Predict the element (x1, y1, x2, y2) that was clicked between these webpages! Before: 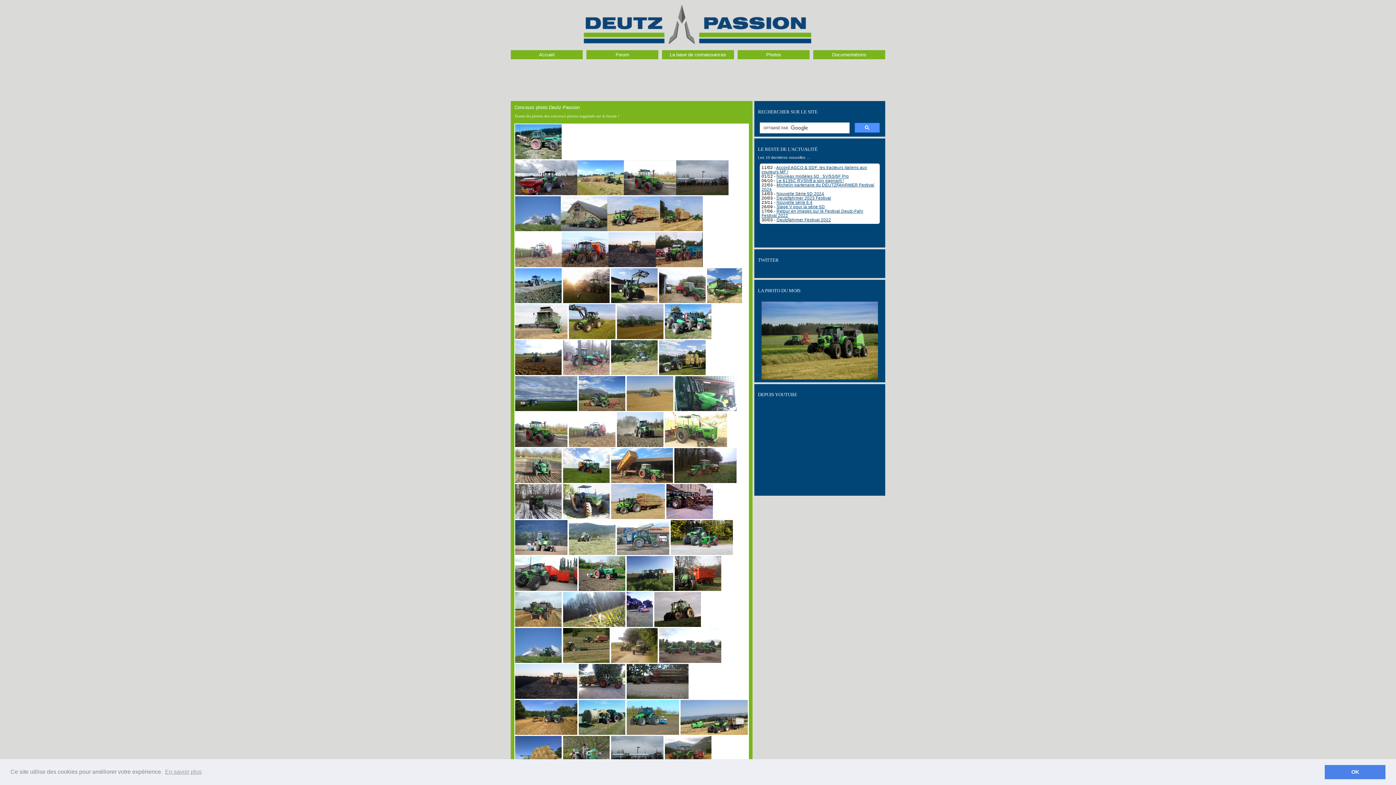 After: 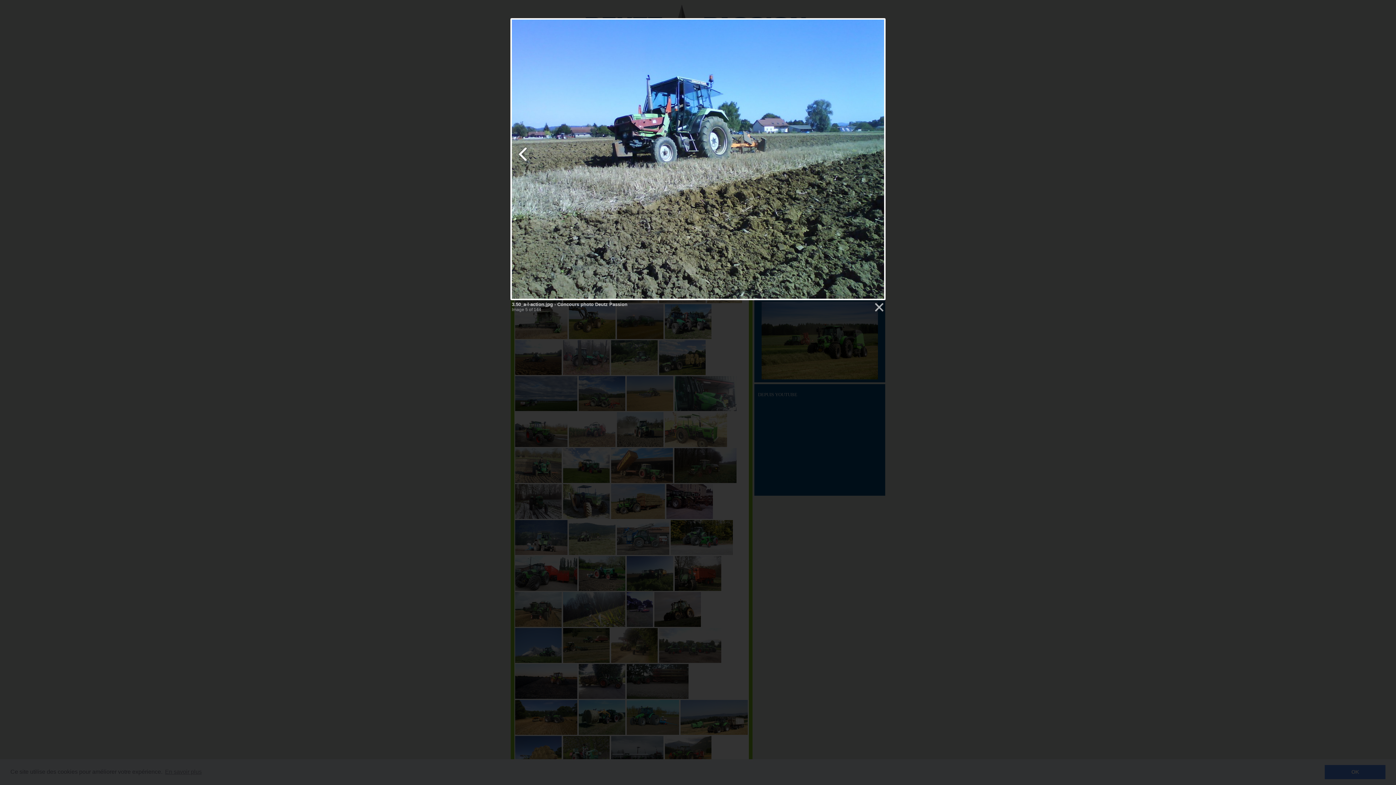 Action: bbox: (515, 298, 561, 304)